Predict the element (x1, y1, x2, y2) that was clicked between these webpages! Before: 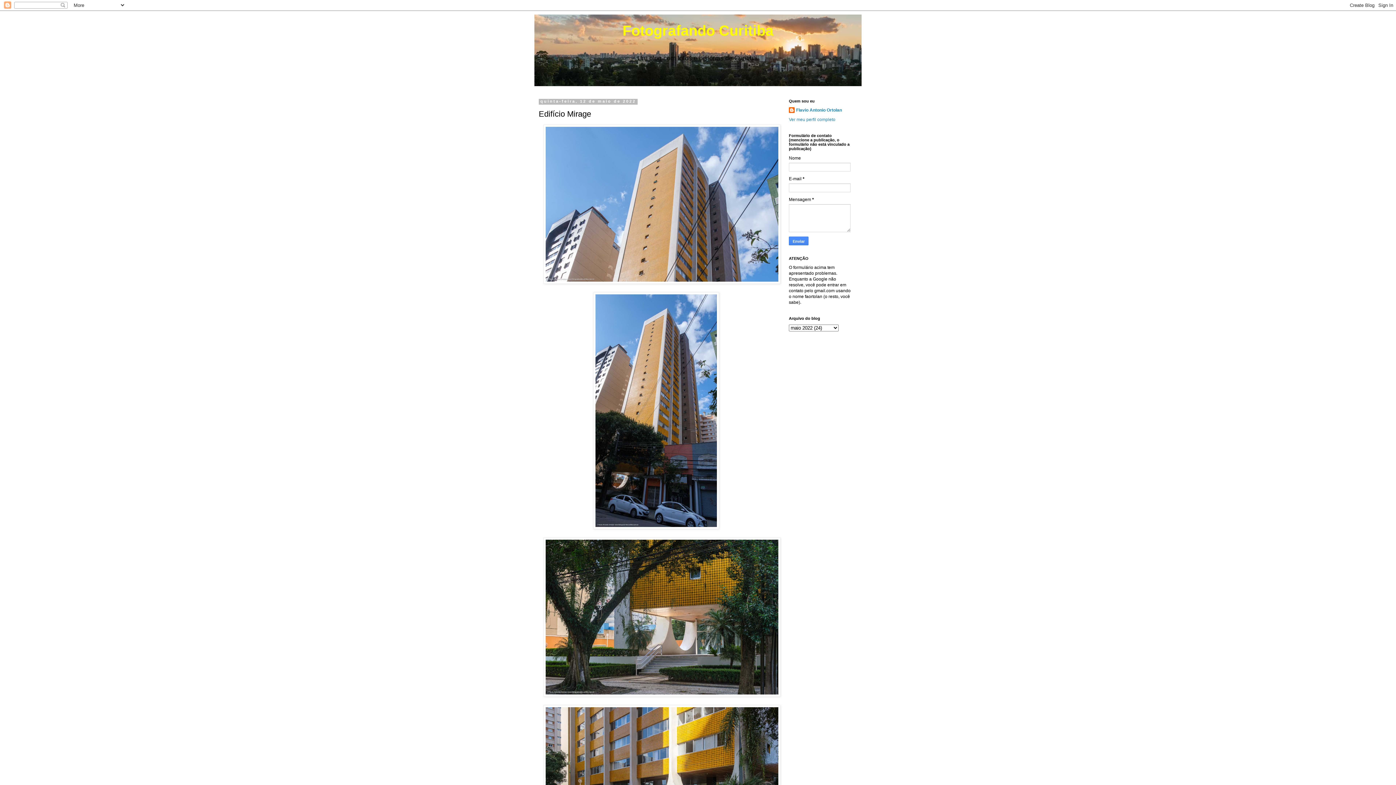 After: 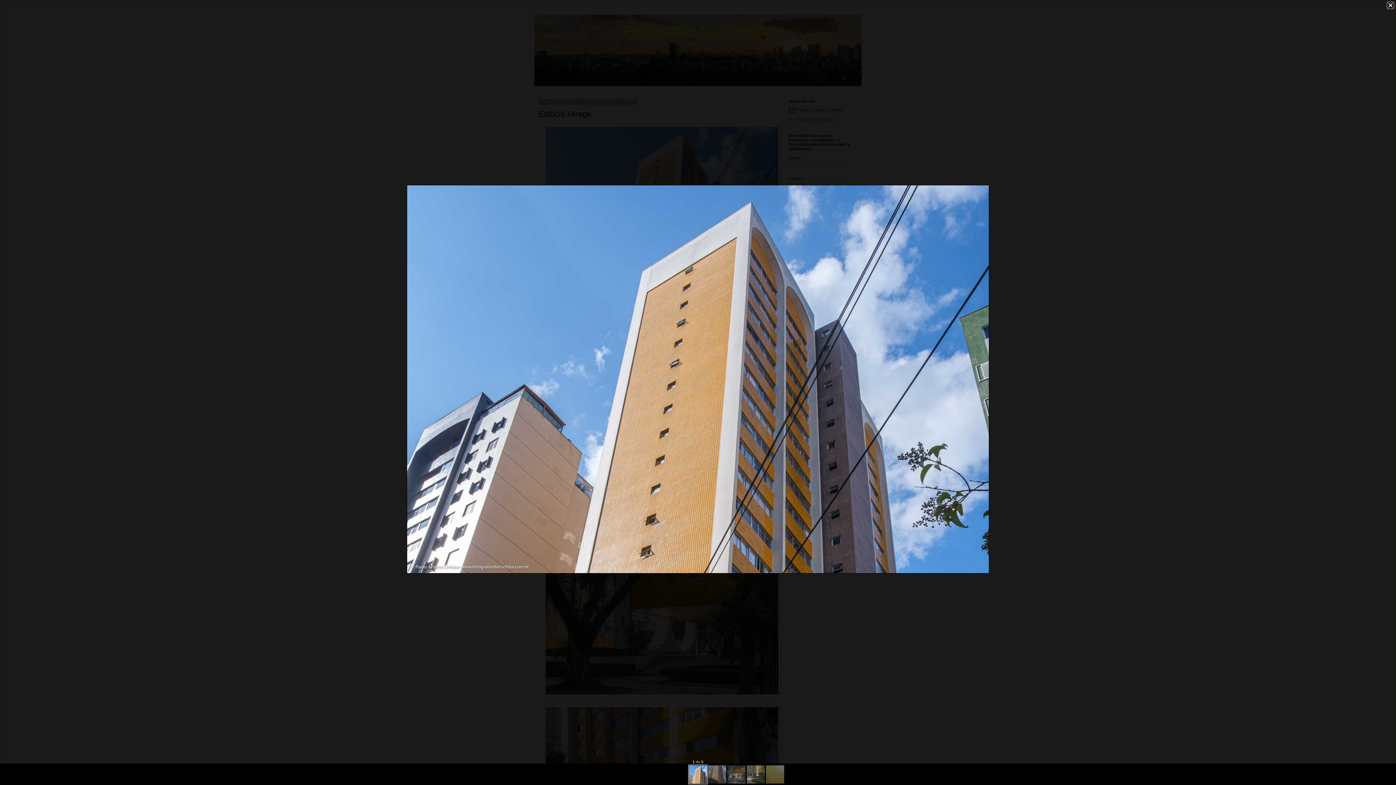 Action: bbox: (543, 279, 780, 284)